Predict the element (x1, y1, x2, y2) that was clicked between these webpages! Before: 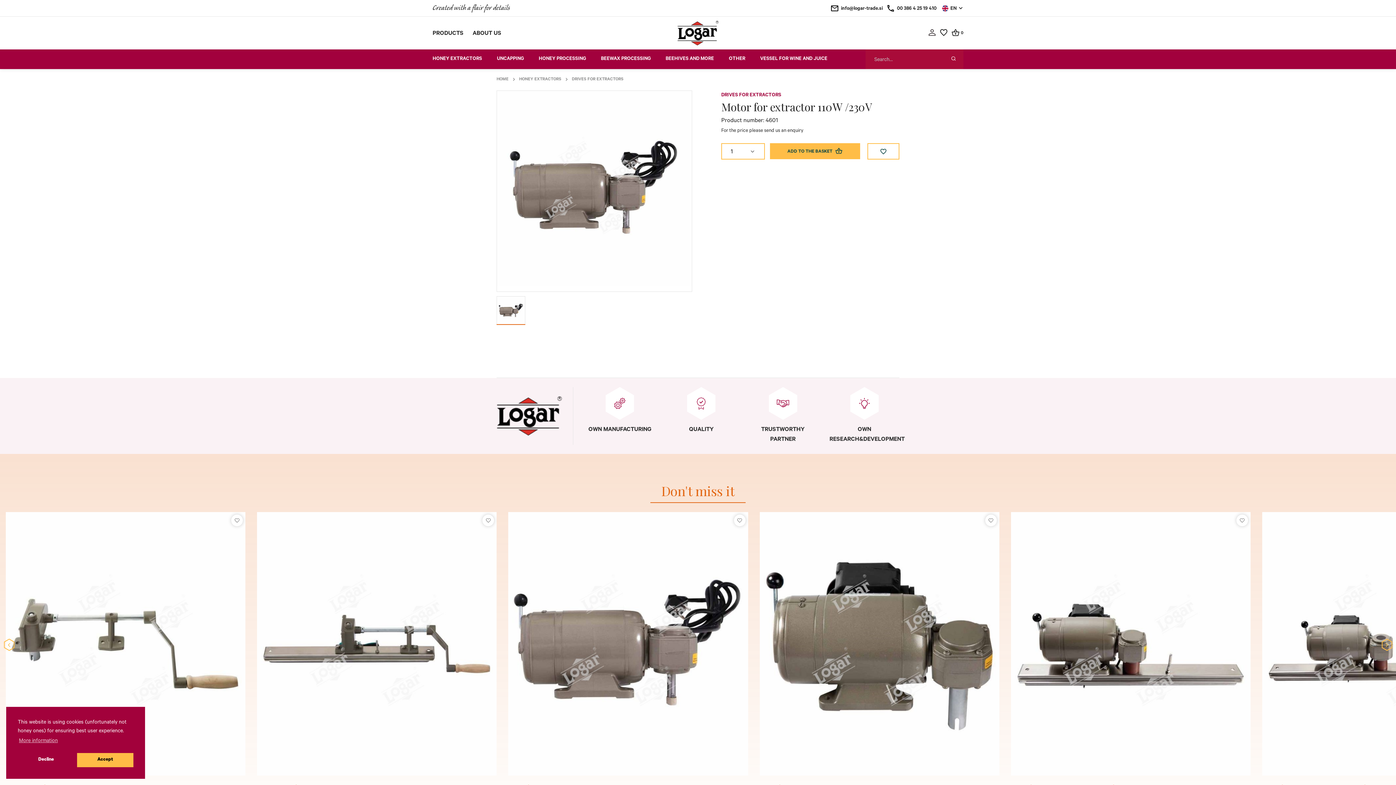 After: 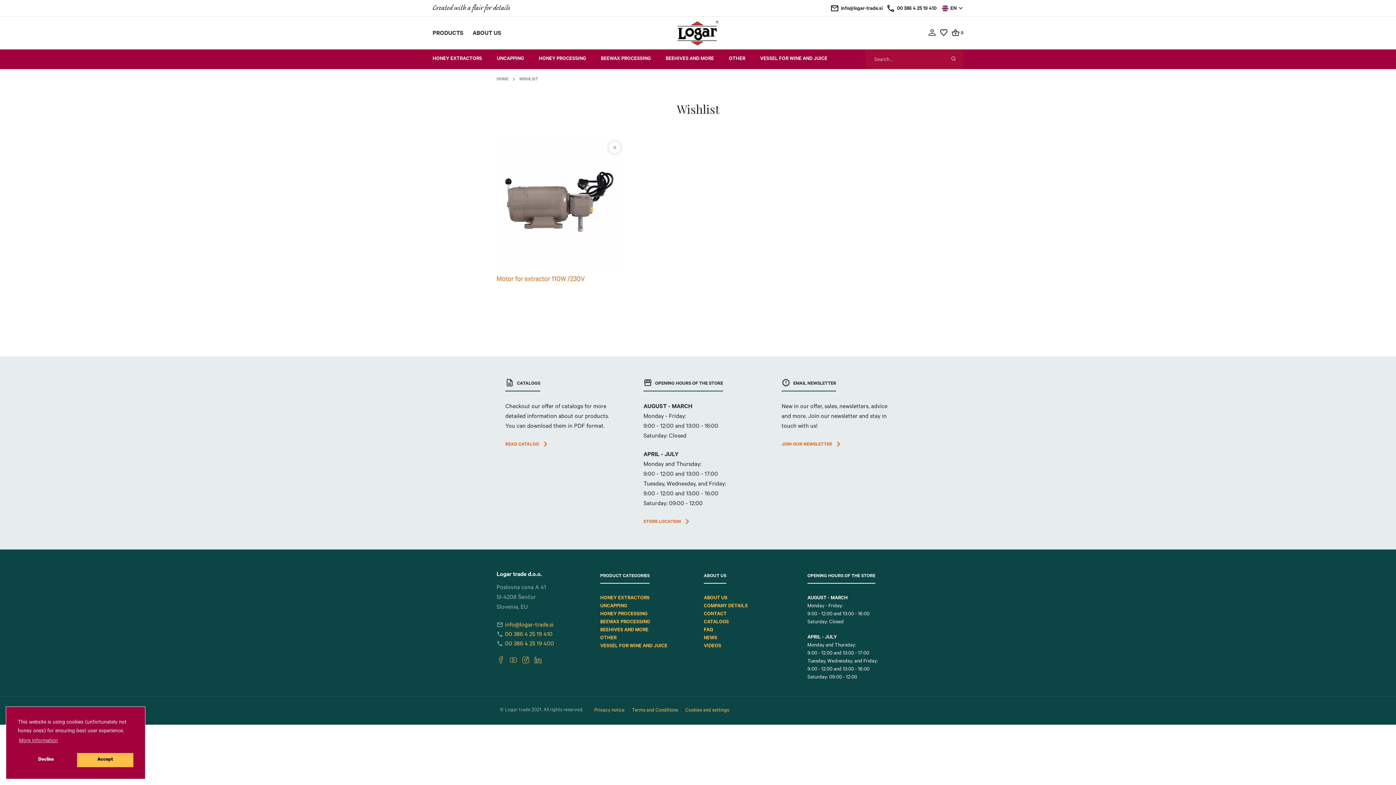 Action: bbox: (867, 143, 899, 159)